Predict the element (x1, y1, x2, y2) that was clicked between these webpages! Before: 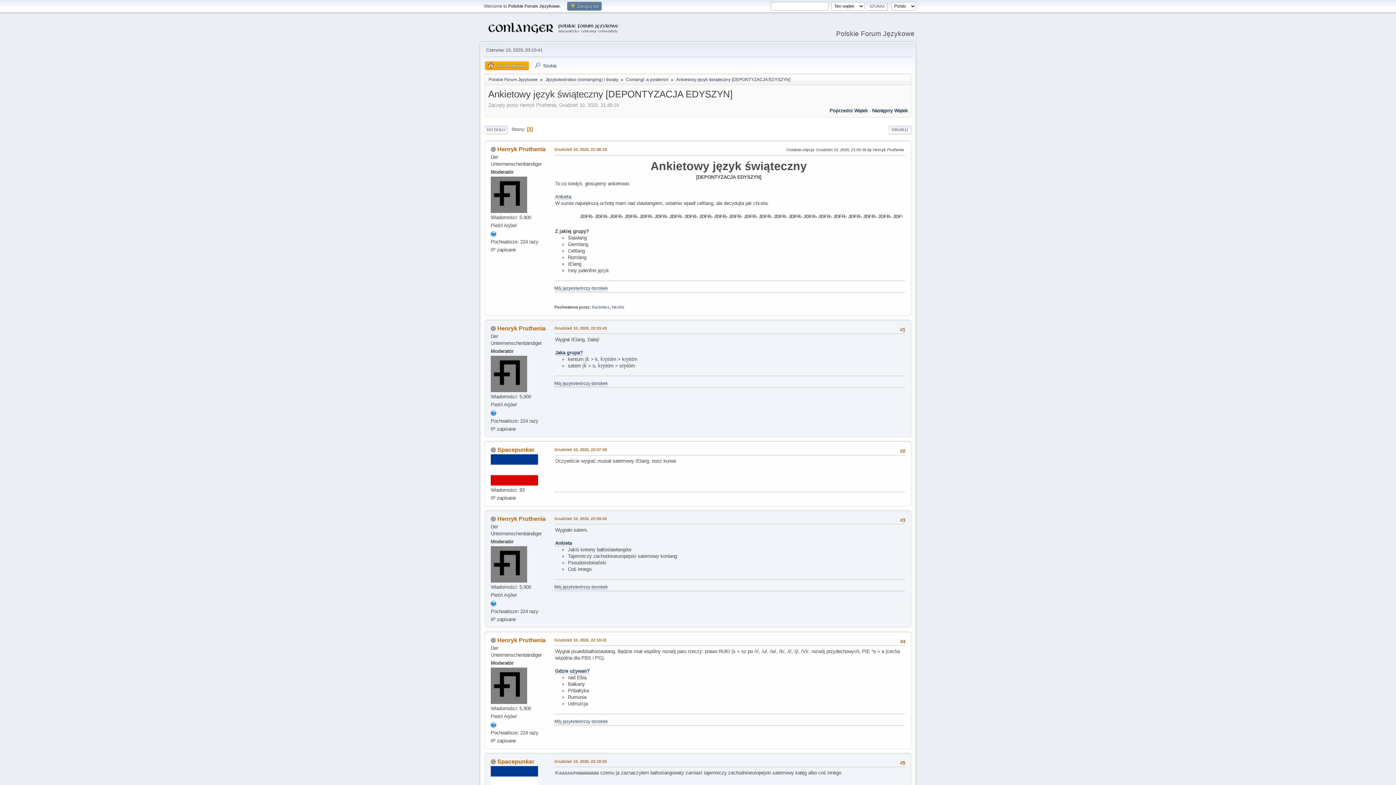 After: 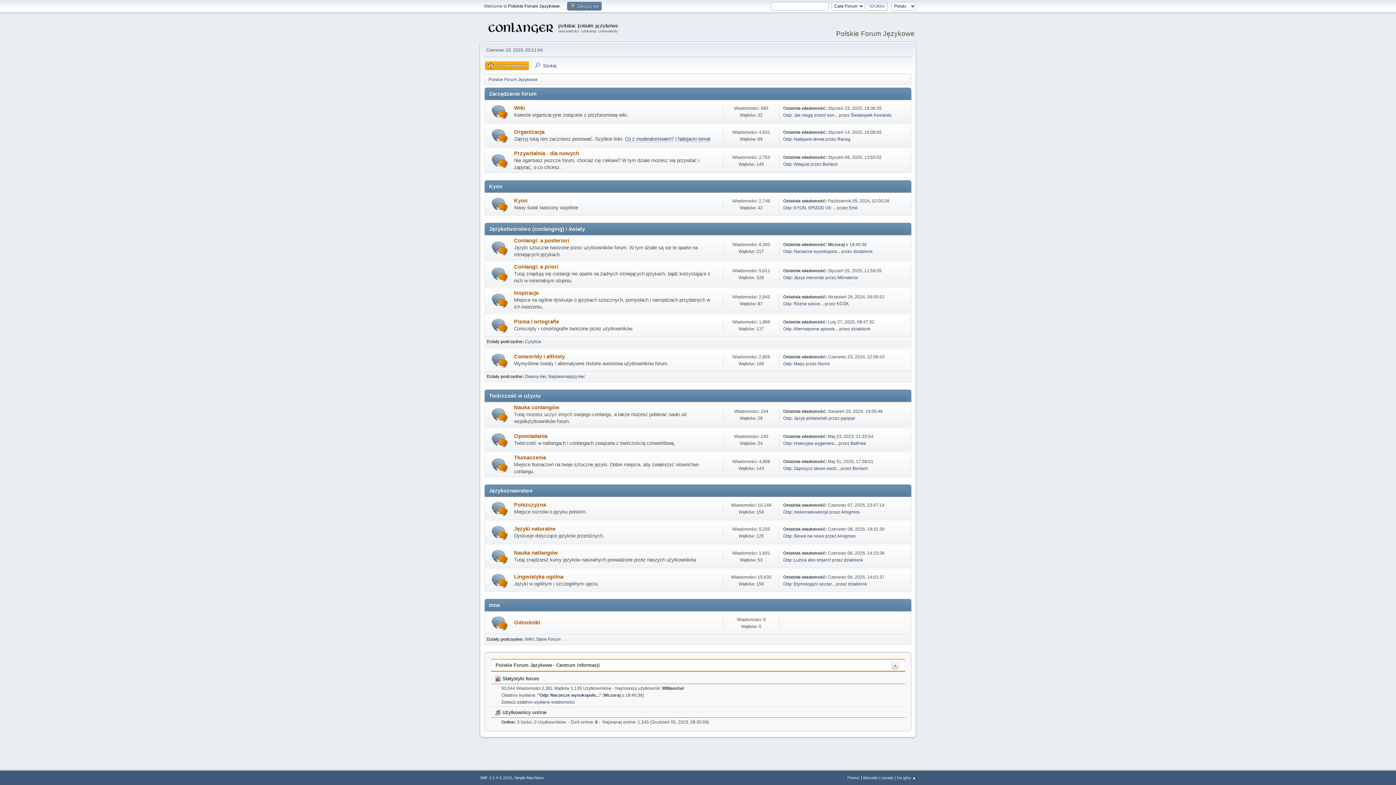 Action: label: Strona główna bbox: (485, 61, 529, 70)